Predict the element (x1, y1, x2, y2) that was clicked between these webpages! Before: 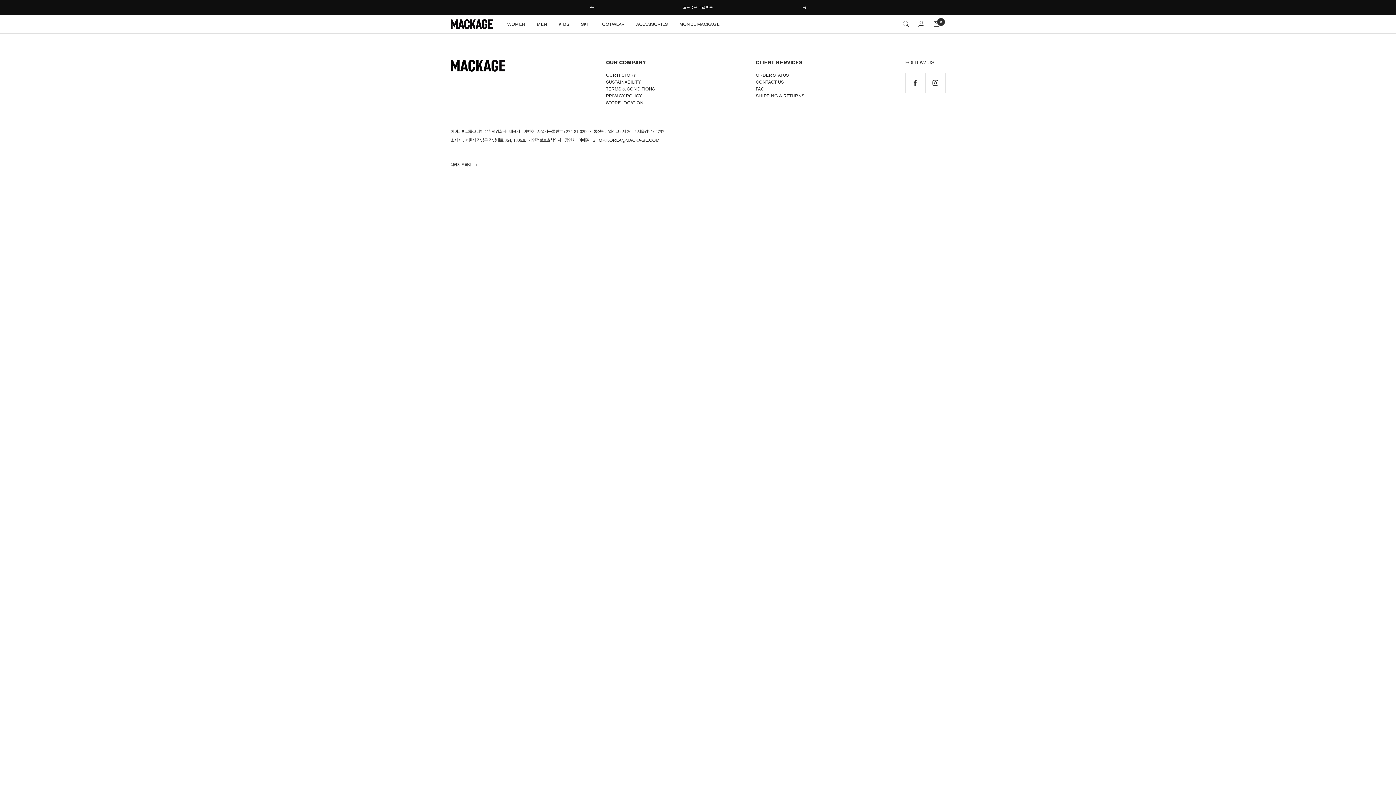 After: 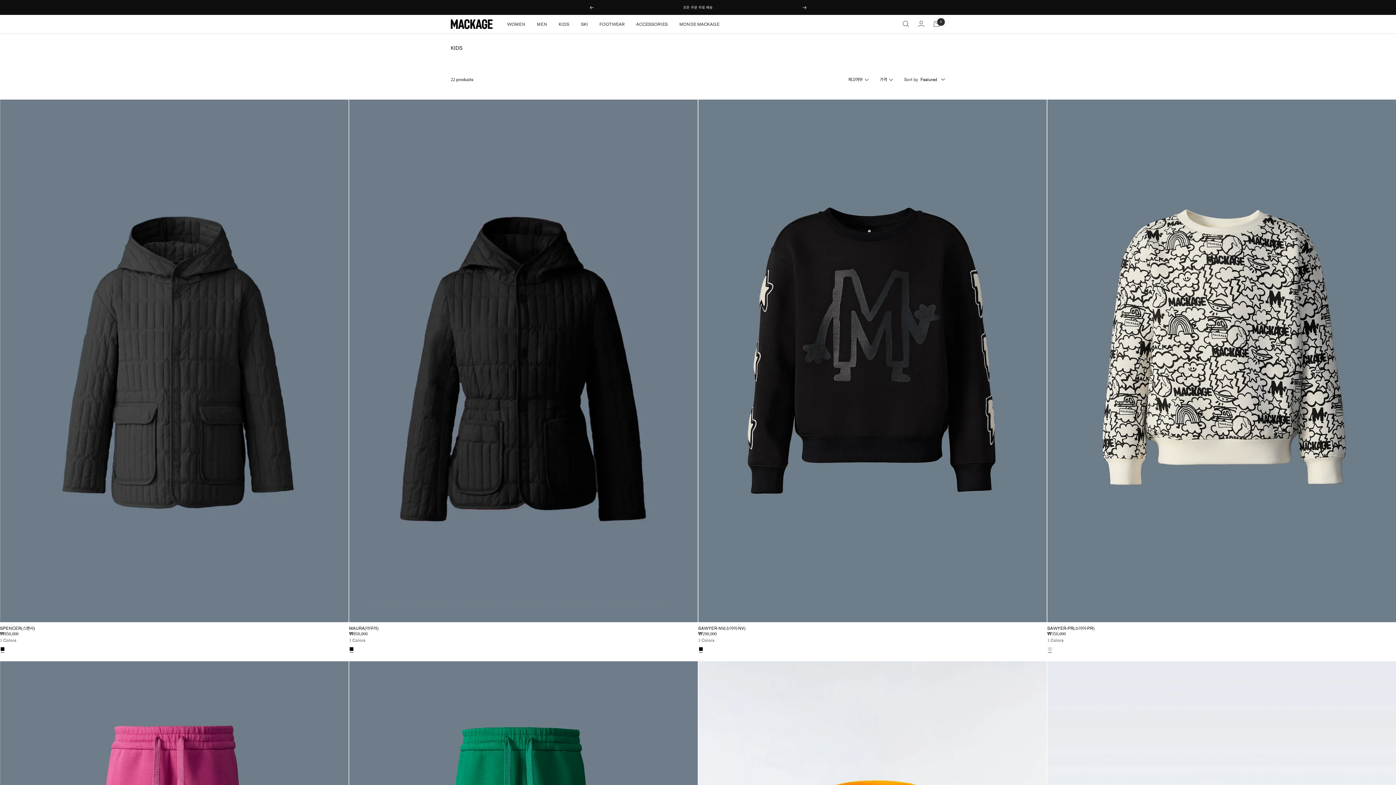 Action: bbox: (558, 22, 569, 27) label: KIDS